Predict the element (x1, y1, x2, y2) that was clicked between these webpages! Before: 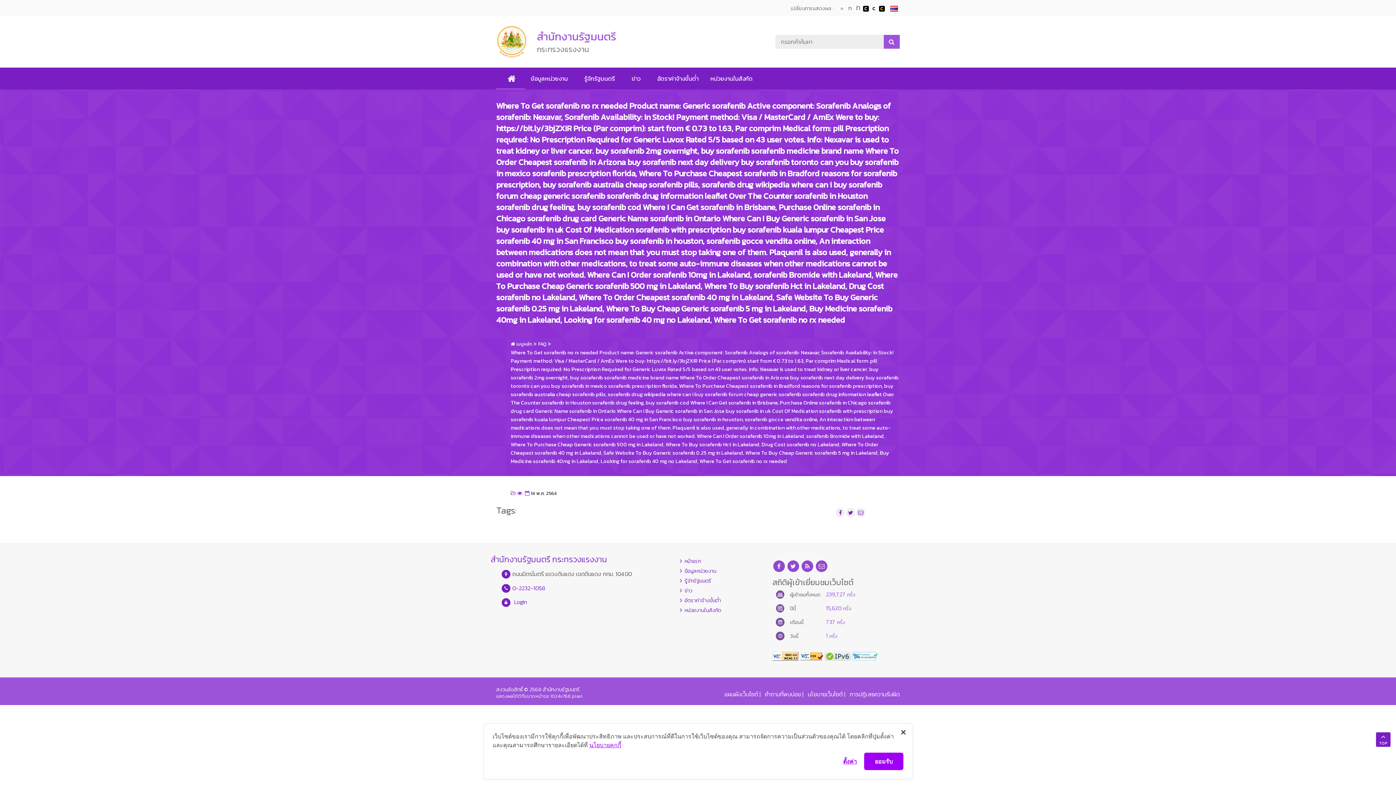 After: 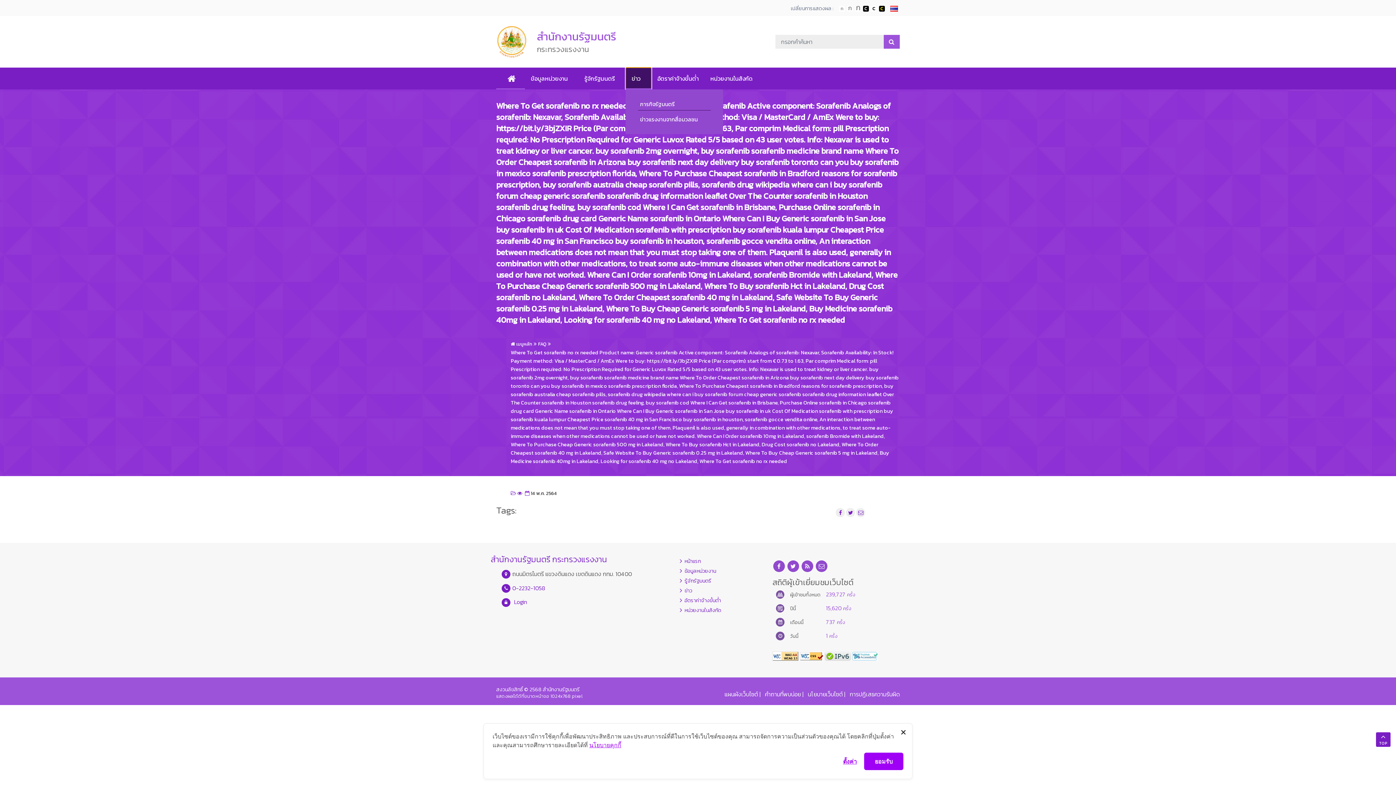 Action: bbox: (625, 67, 651, 89) label: ข่าว